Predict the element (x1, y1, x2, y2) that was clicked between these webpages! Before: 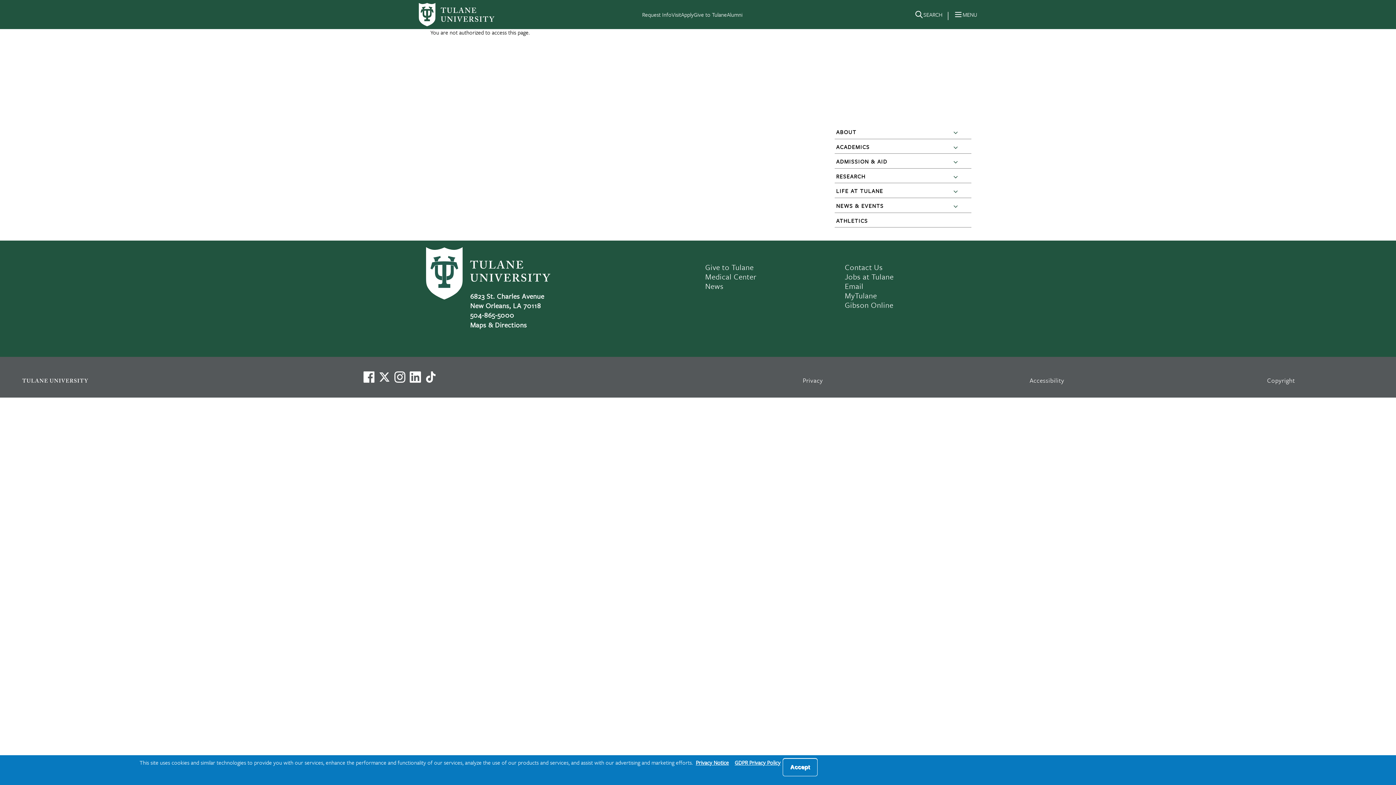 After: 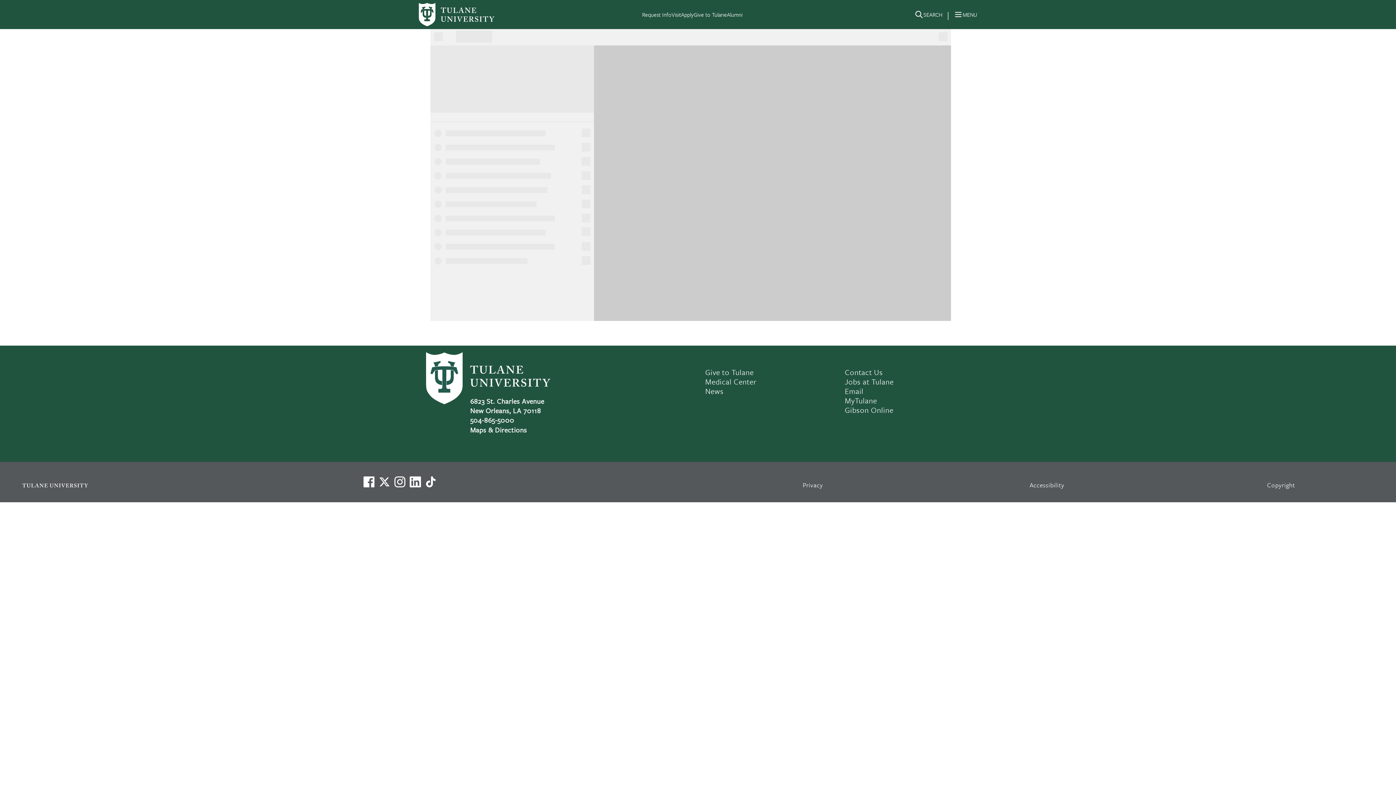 Action: bbox: (470, 320, 527, 329) label: Maps & Directions